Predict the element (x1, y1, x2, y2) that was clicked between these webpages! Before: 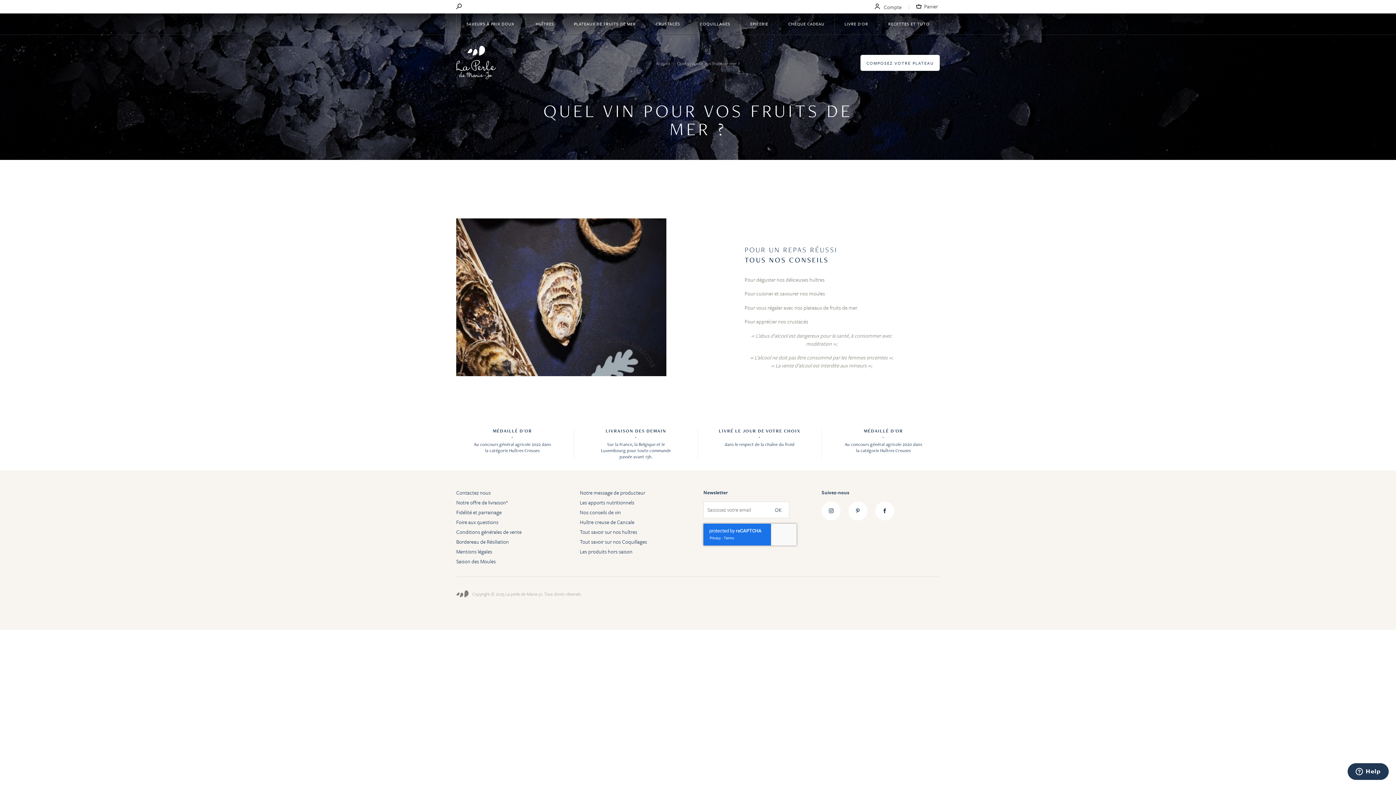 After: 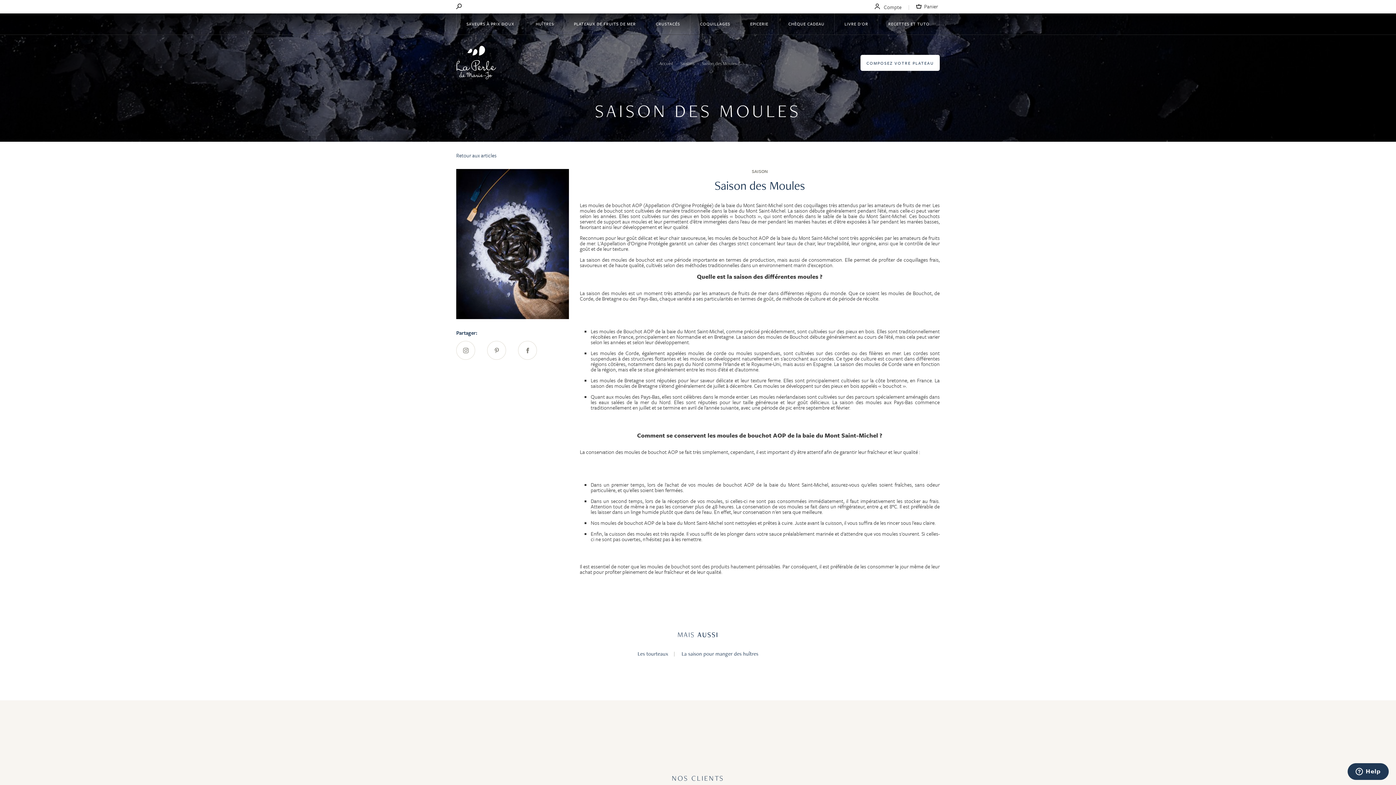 Action: bbox: (456, 557, 496, 565) label: Saison des Moules